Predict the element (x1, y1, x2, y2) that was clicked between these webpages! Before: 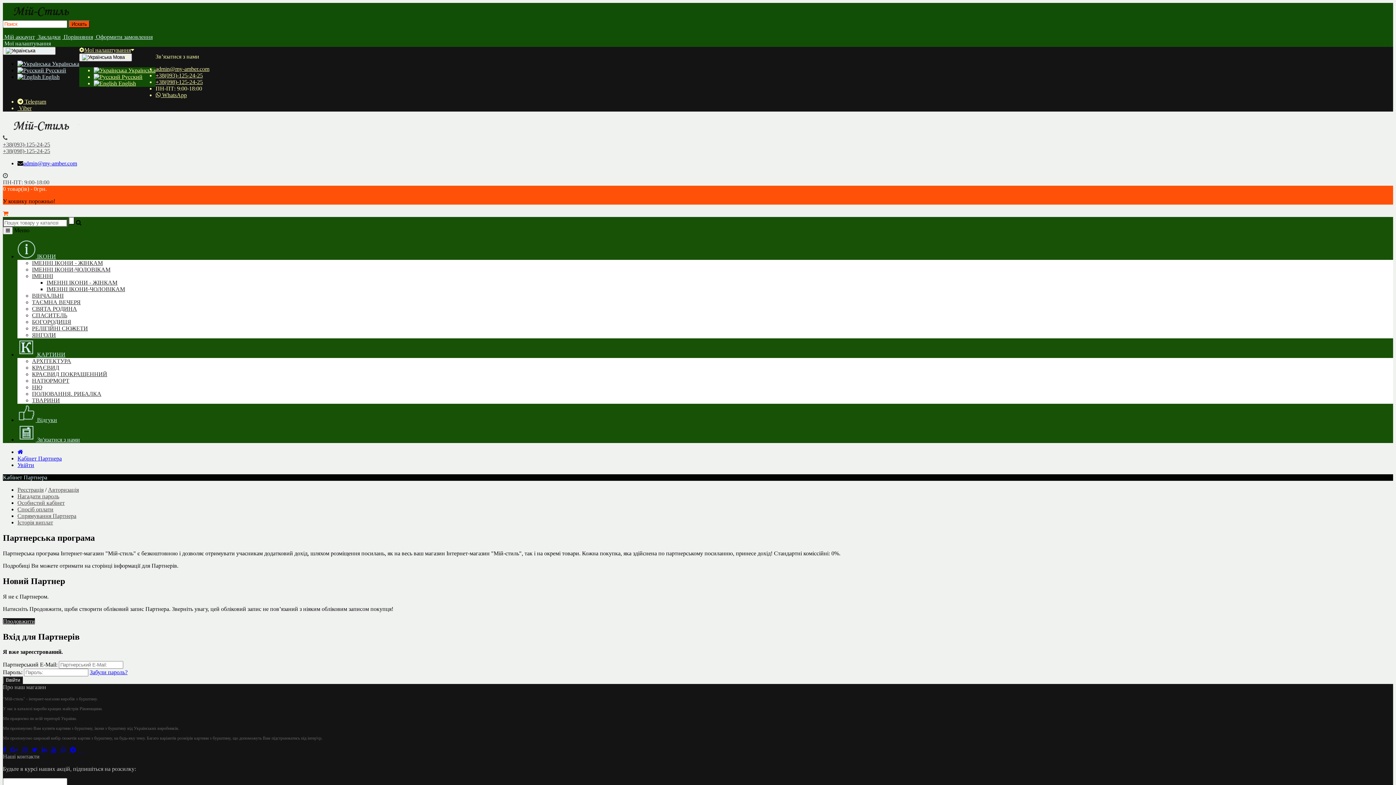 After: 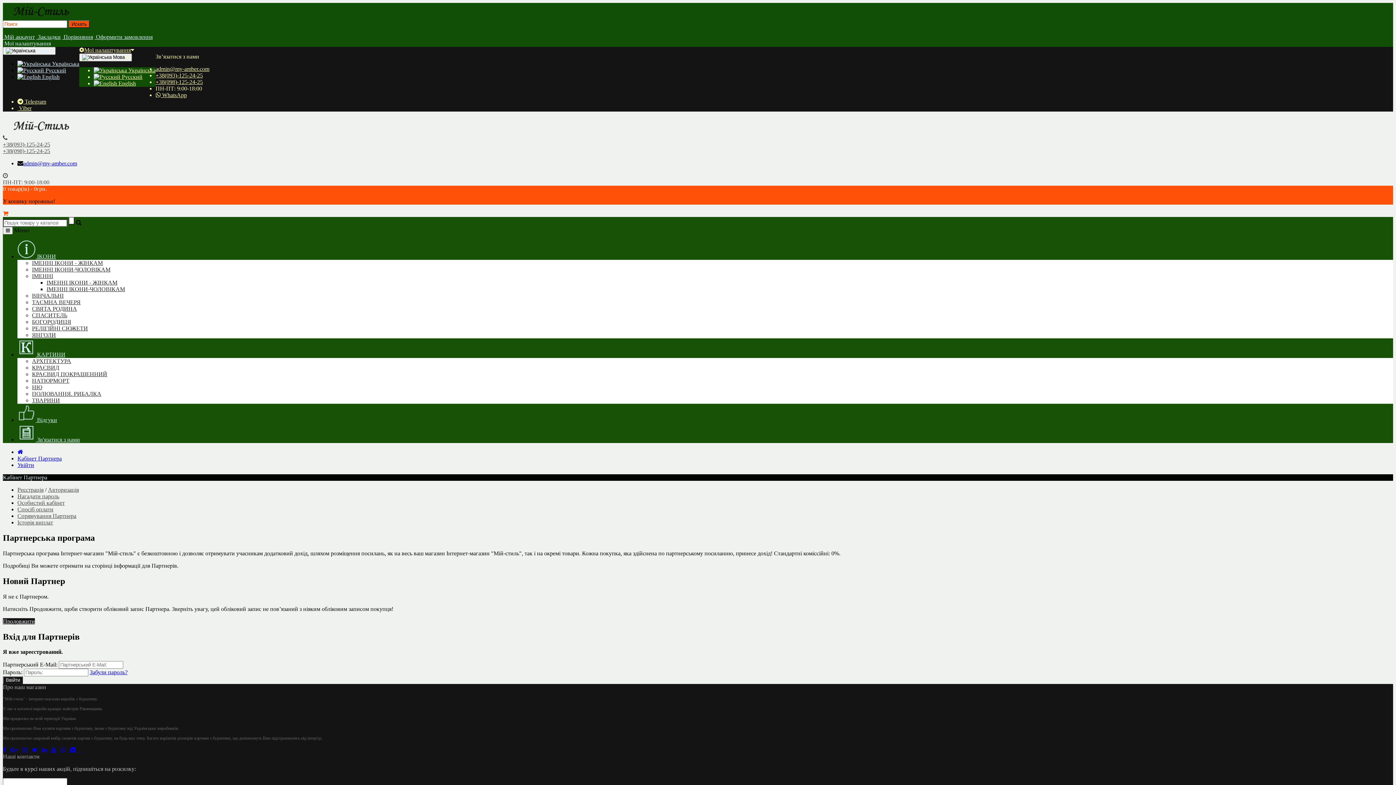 Action: label: +38(093)-125-24-25 bbox: (2, 141, 50, 147)